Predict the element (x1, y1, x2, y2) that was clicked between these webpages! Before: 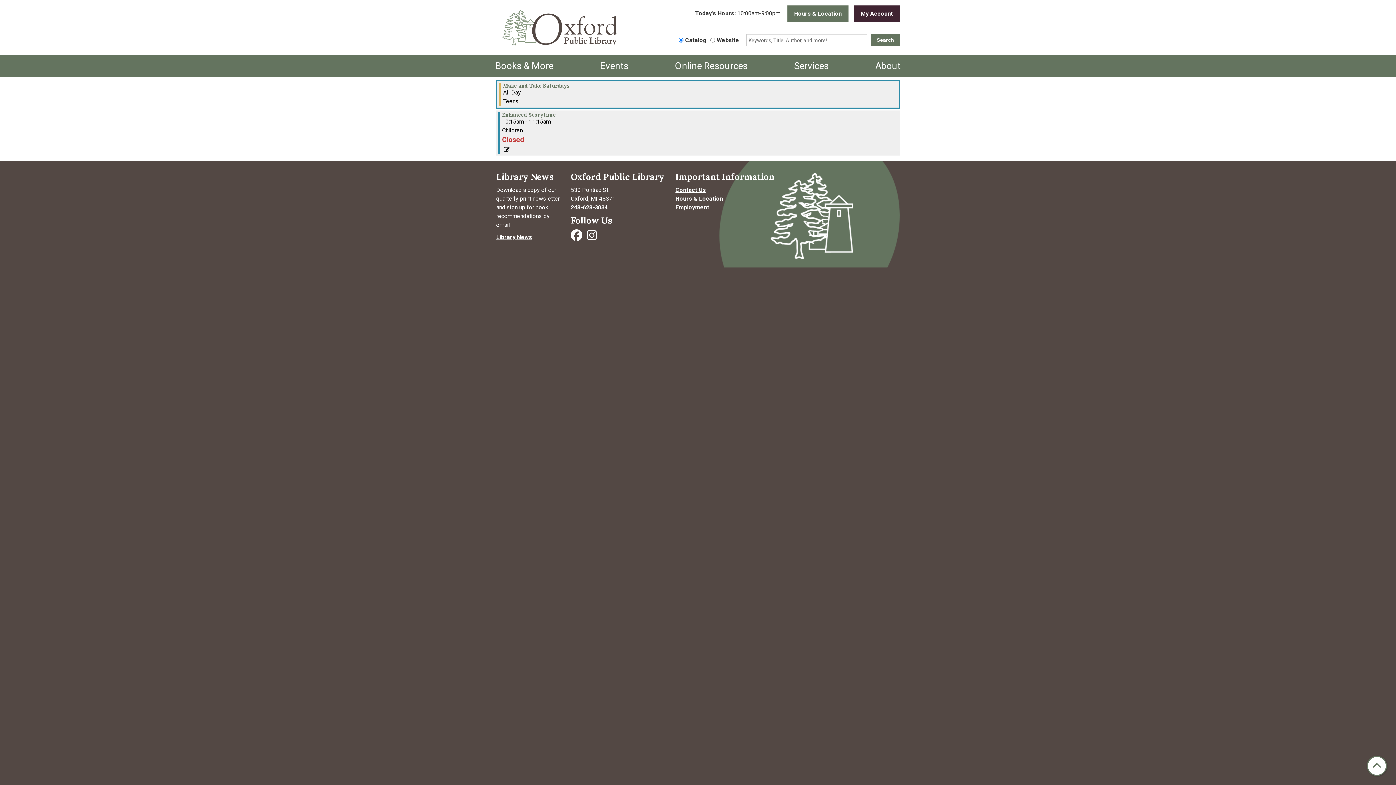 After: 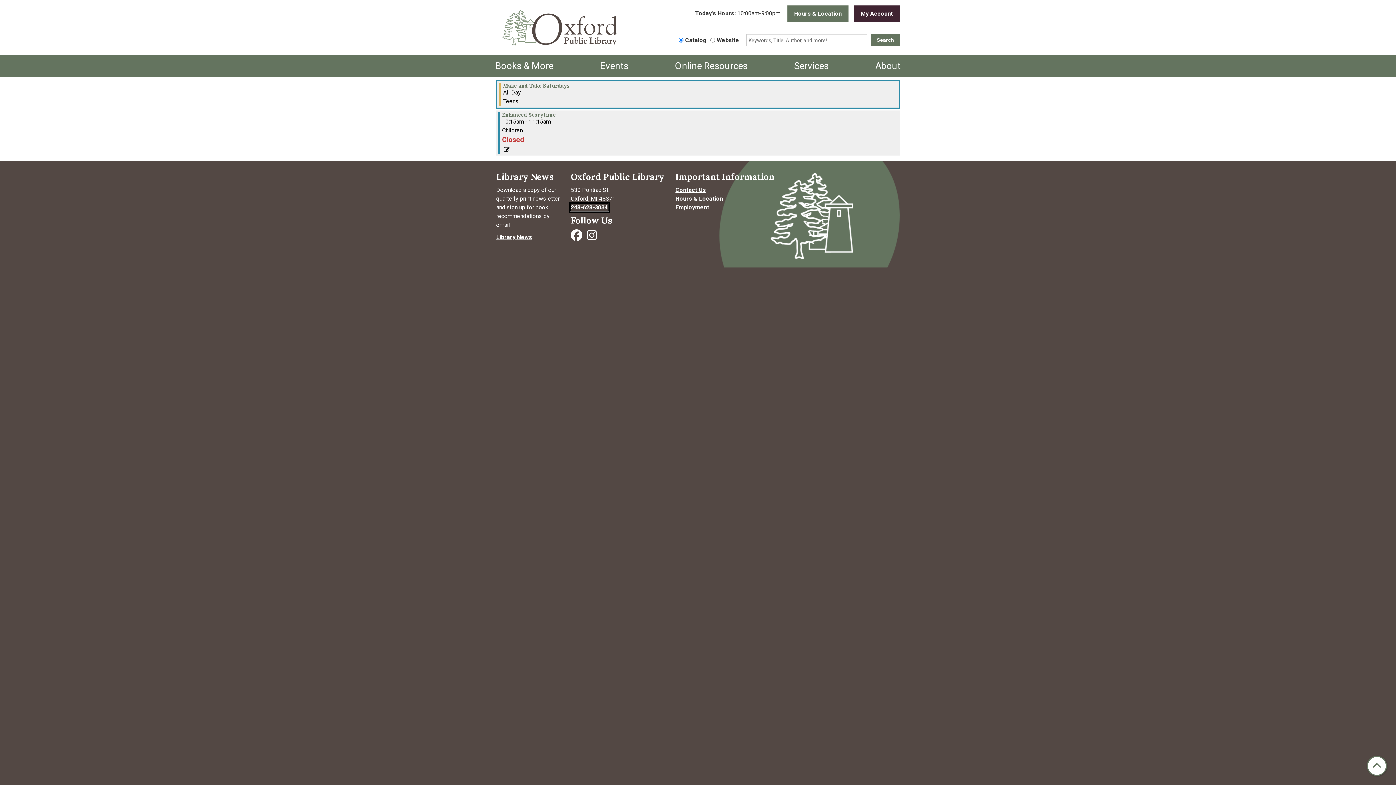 Action: bbox: (570, 204, 608, 211) label: 248-628-3034